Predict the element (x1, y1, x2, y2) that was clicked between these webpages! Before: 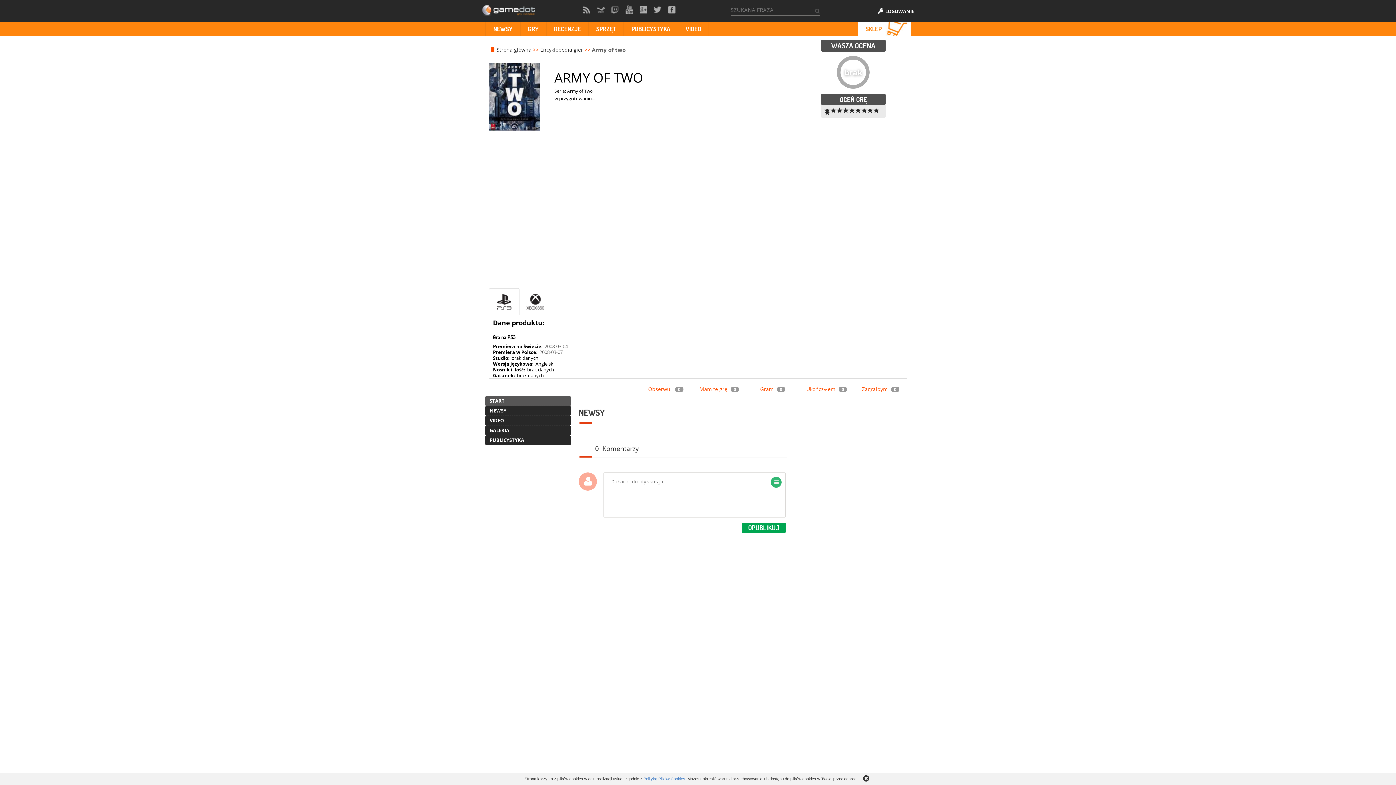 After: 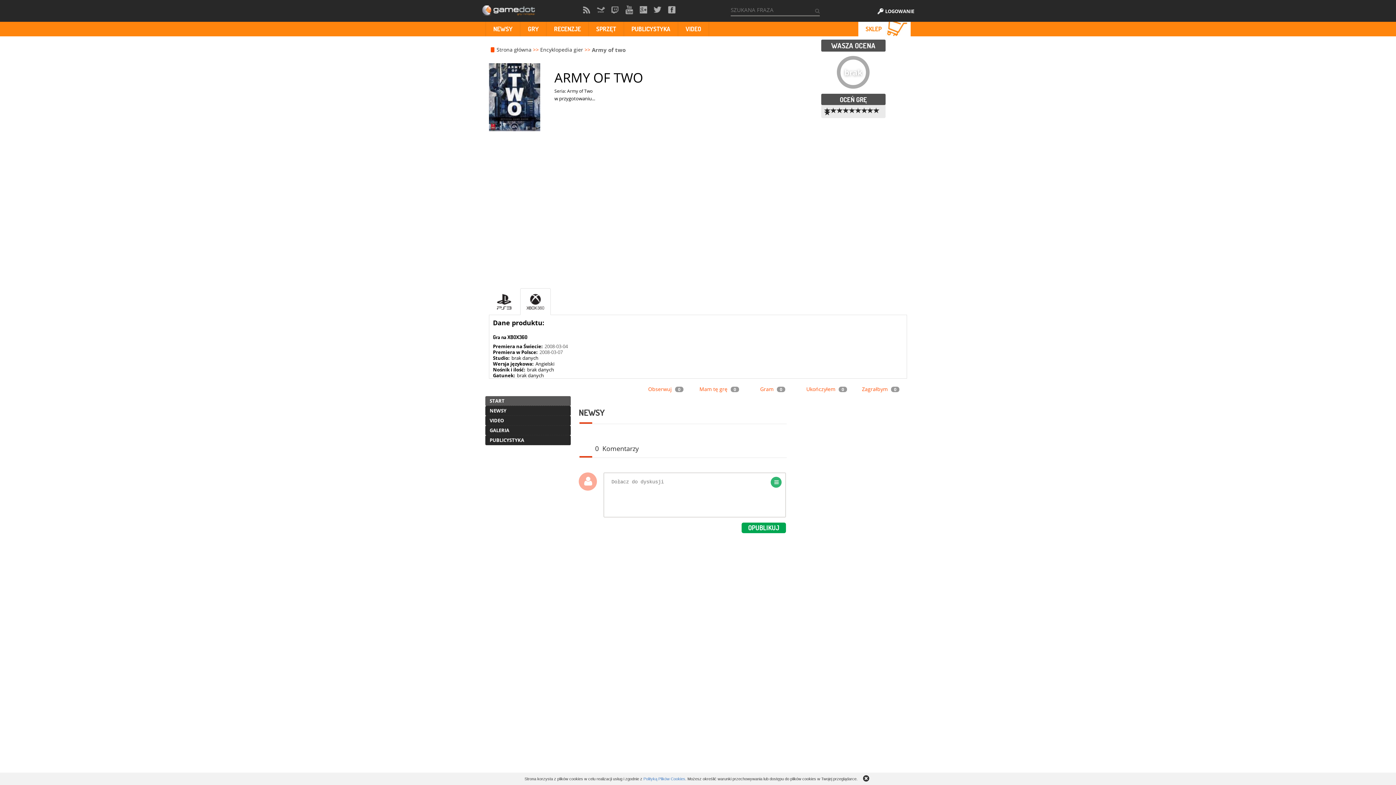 Action: bbox: (520, 288, 550, 315)